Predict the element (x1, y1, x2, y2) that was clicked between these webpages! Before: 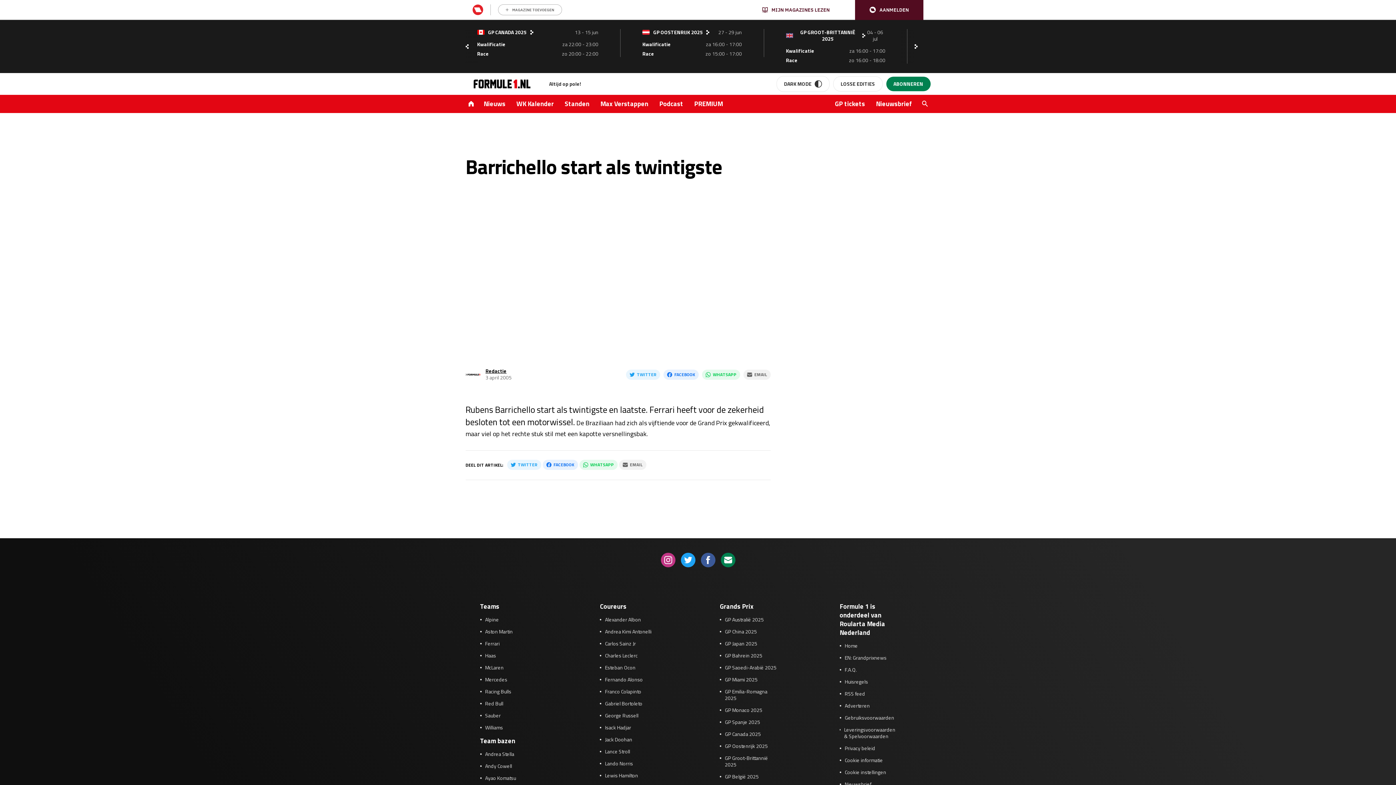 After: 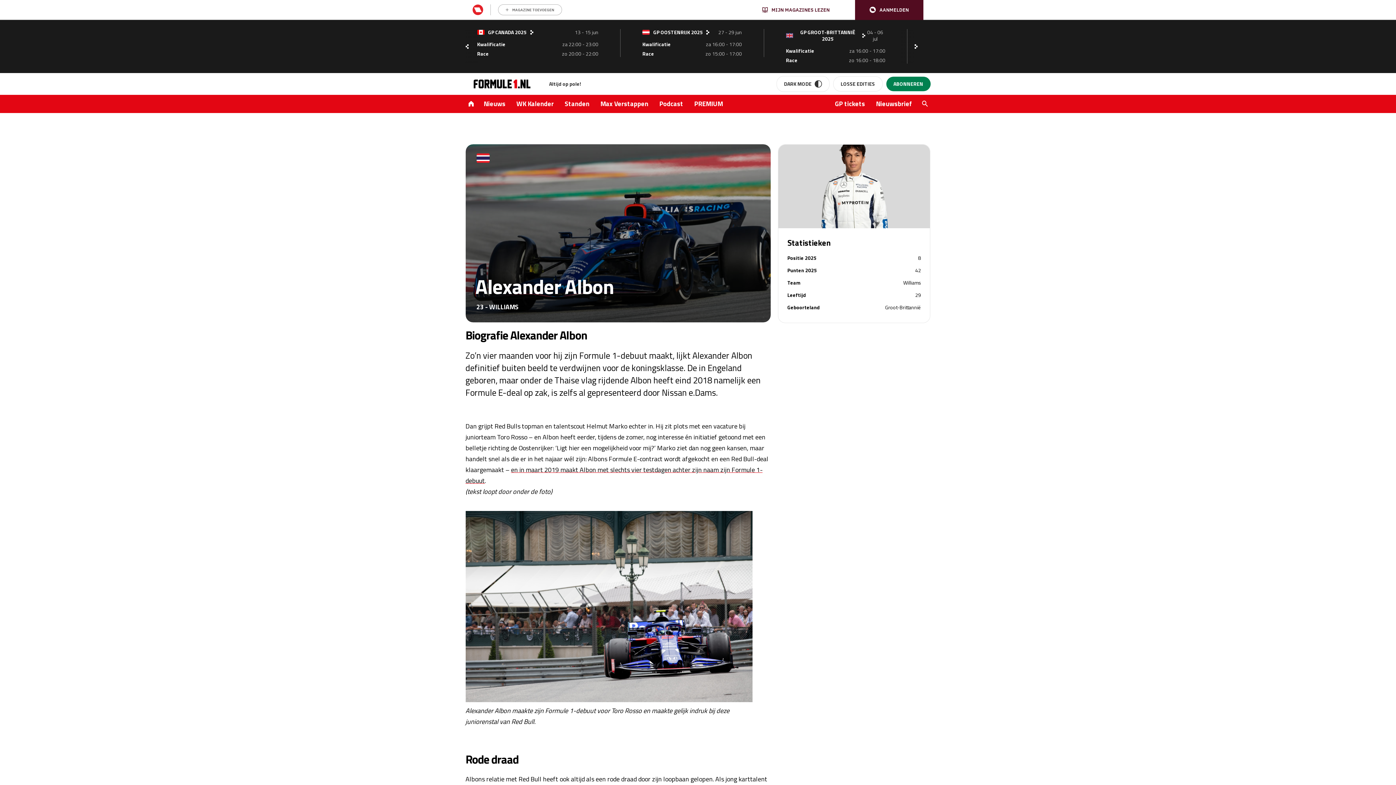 Action: label: Alexander Albon bbox: (605, 616, 641, 623)